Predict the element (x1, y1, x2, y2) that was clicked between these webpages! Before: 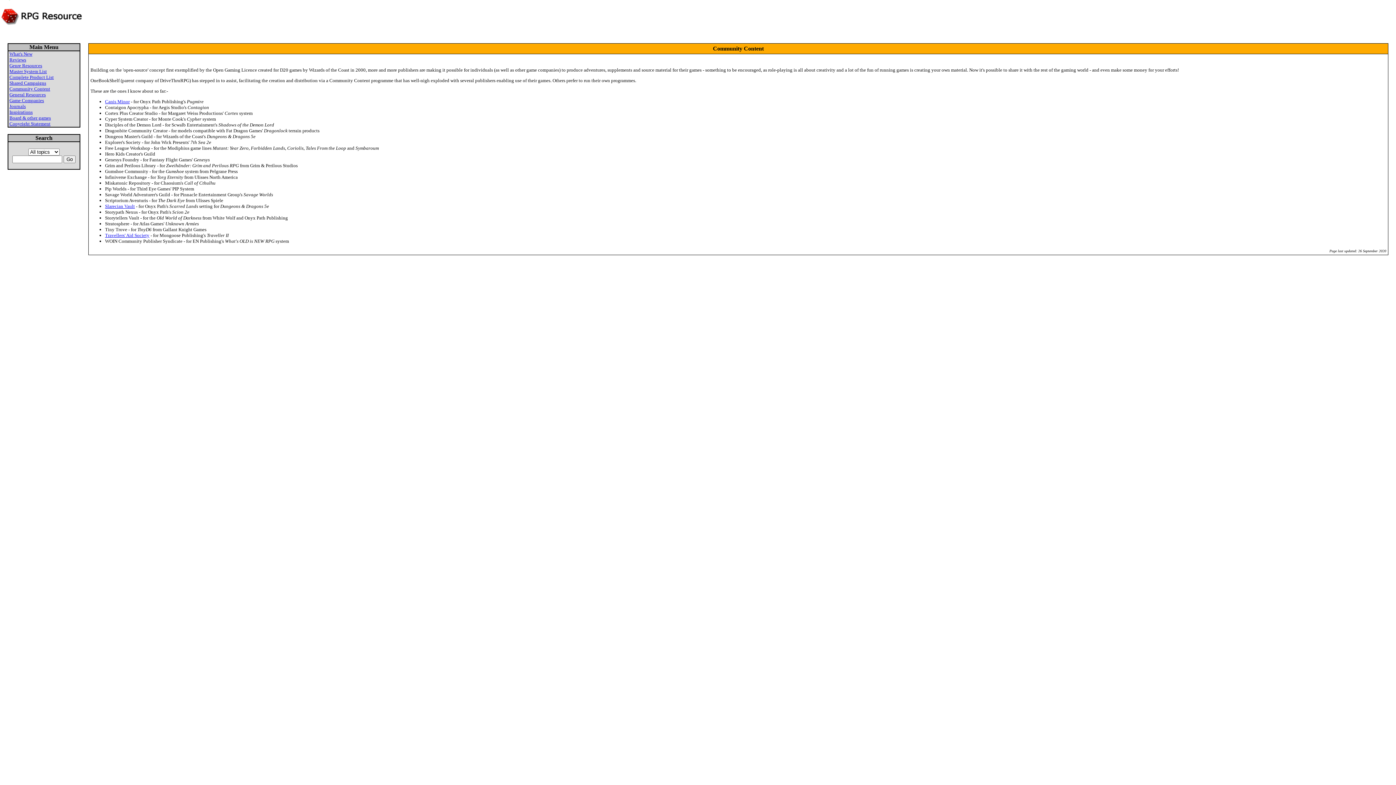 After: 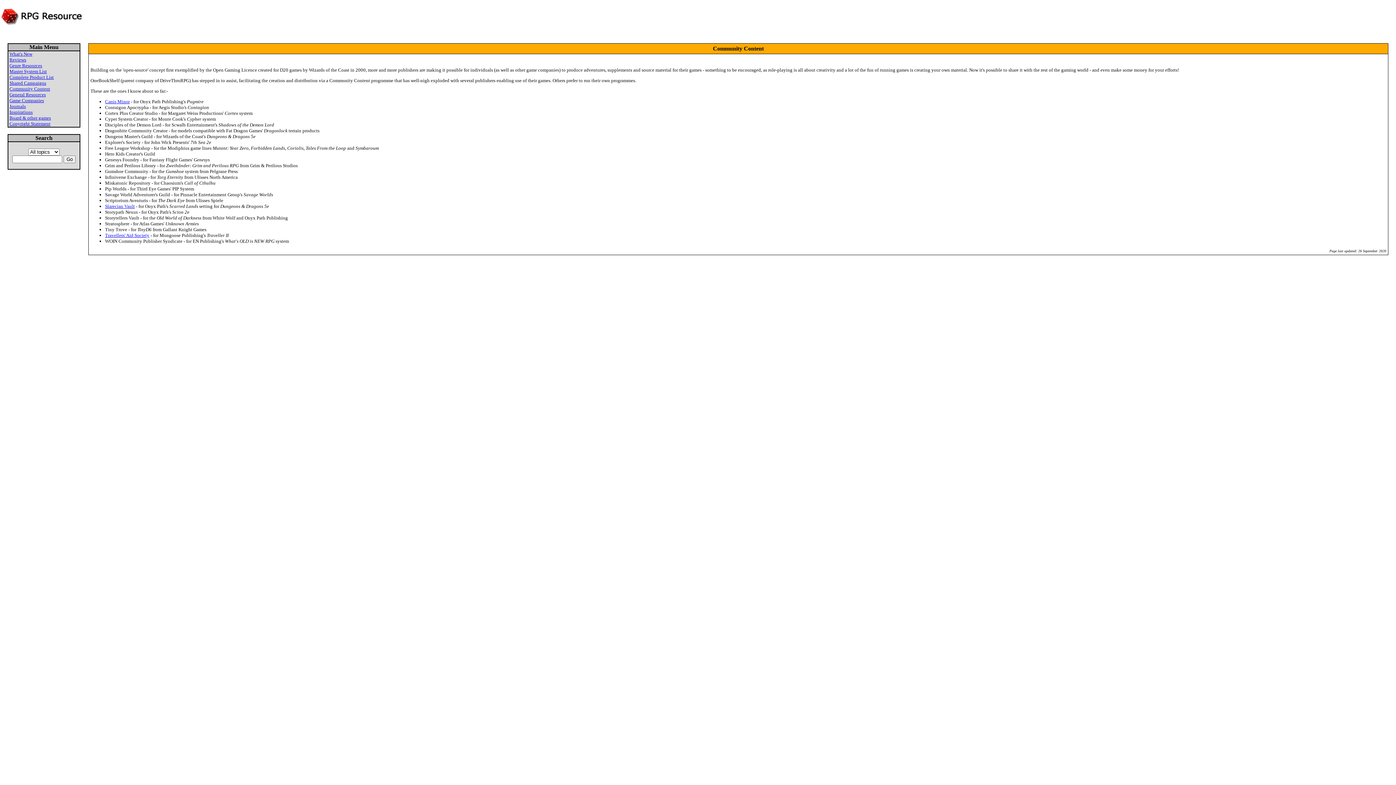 Action: bbox: (9, 86, 50, 91) label: Community Content